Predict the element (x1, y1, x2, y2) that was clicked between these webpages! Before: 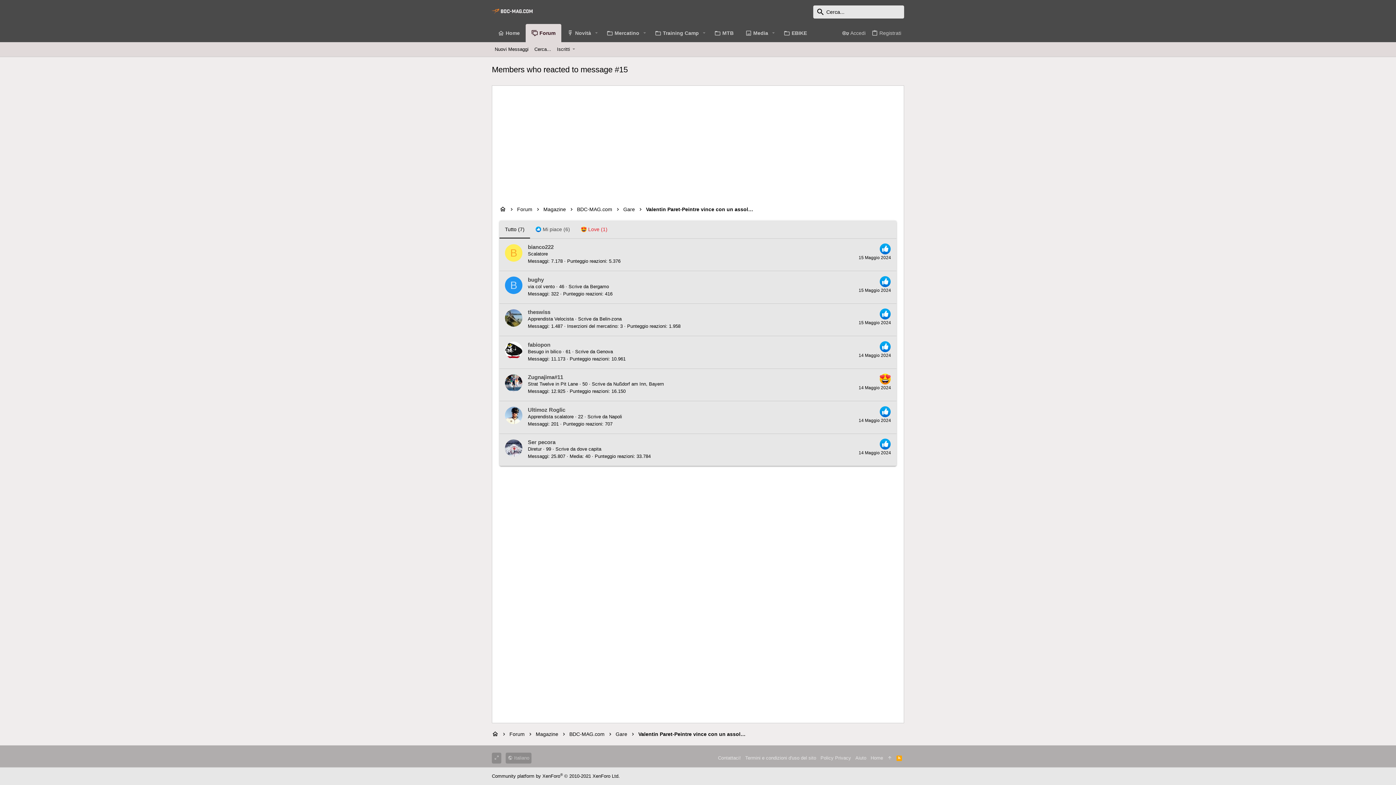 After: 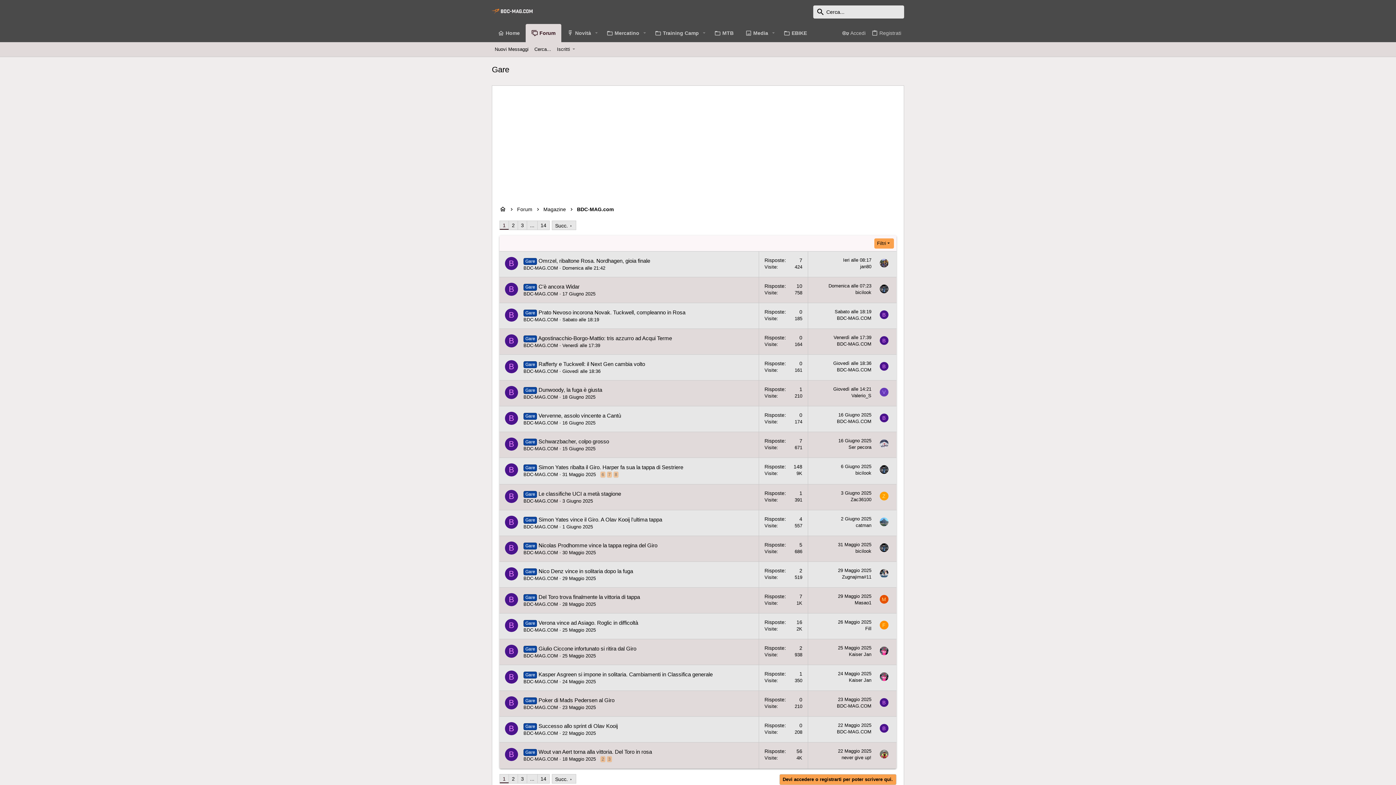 Action: bbox: (623, 206, 635, 213) label: Gare